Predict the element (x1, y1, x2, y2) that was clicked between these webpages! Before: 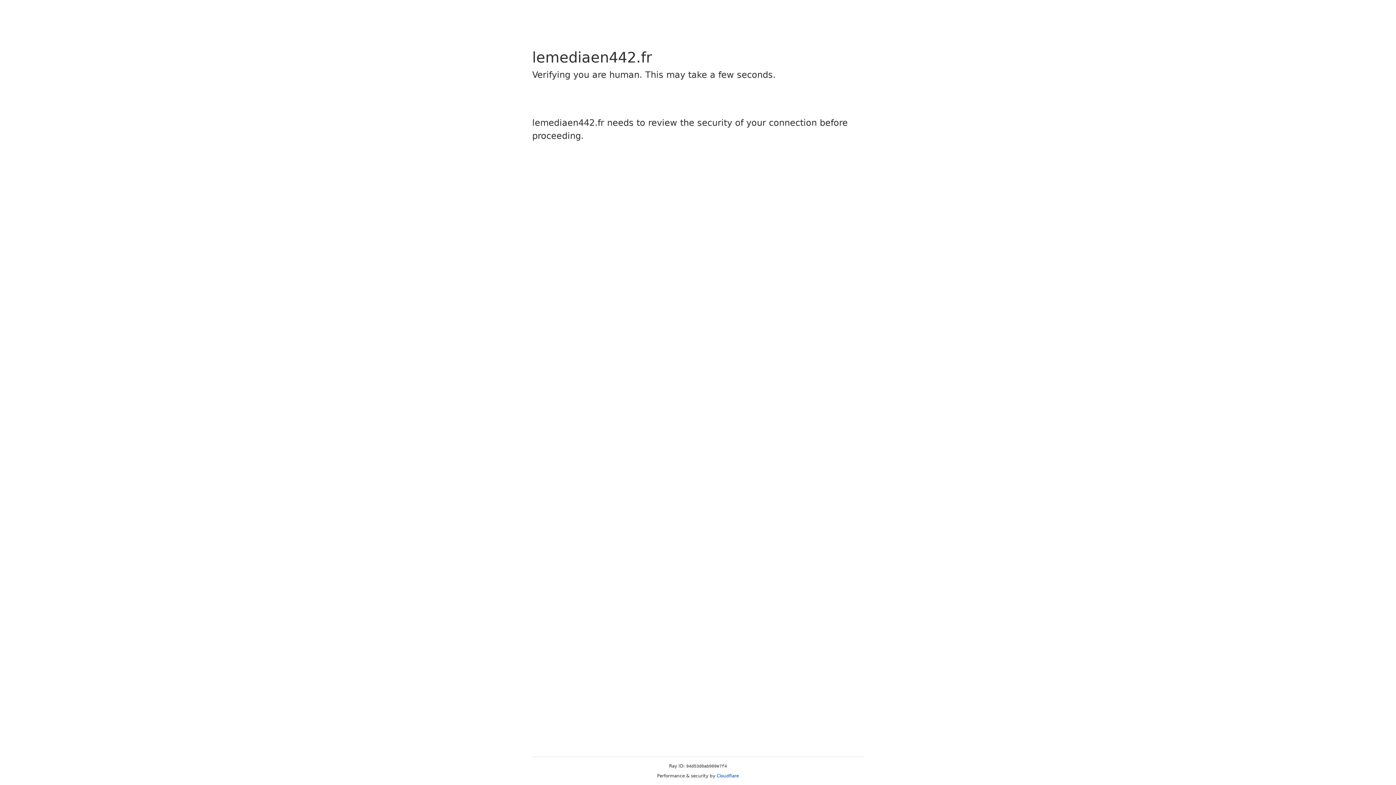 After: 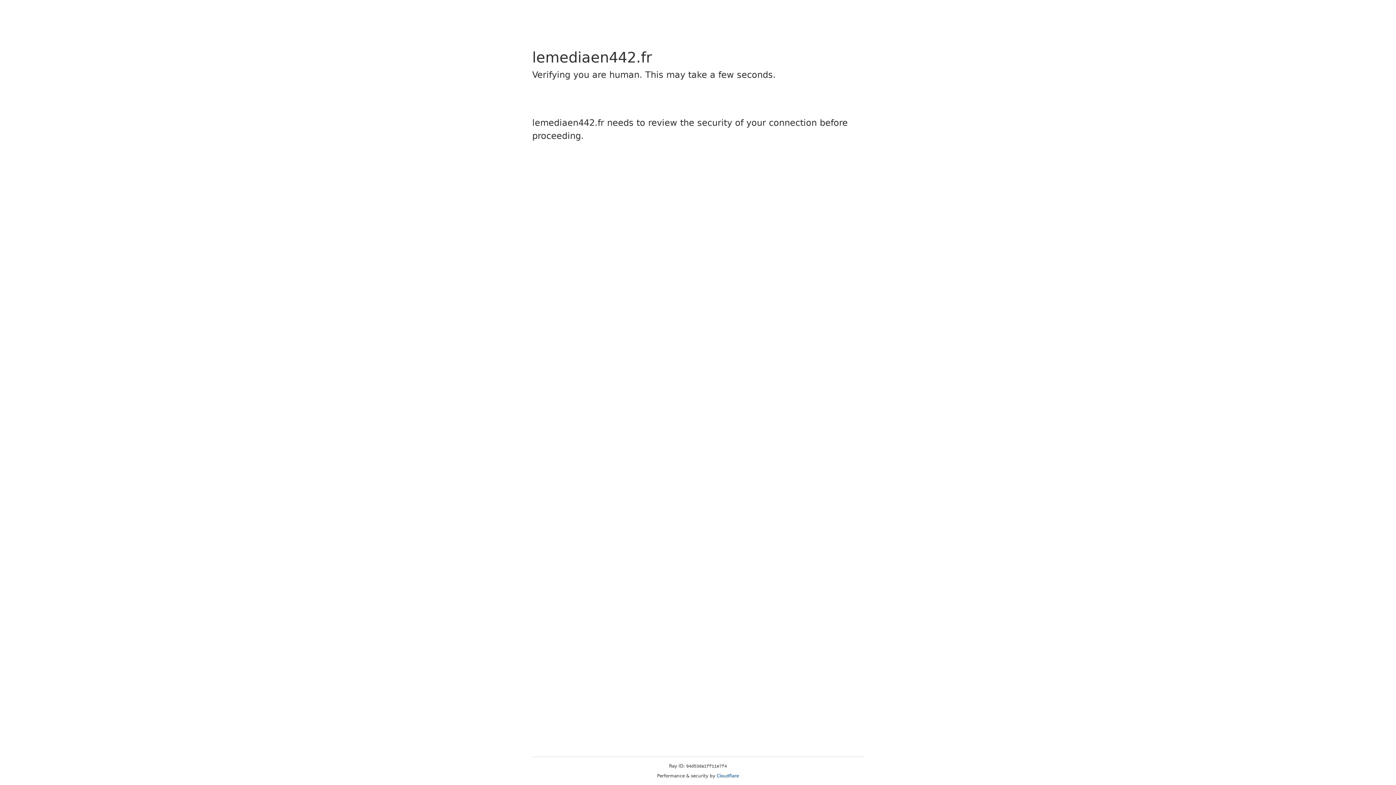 Action: label: Cloudflare bbox: (716, 773, 739, 778)